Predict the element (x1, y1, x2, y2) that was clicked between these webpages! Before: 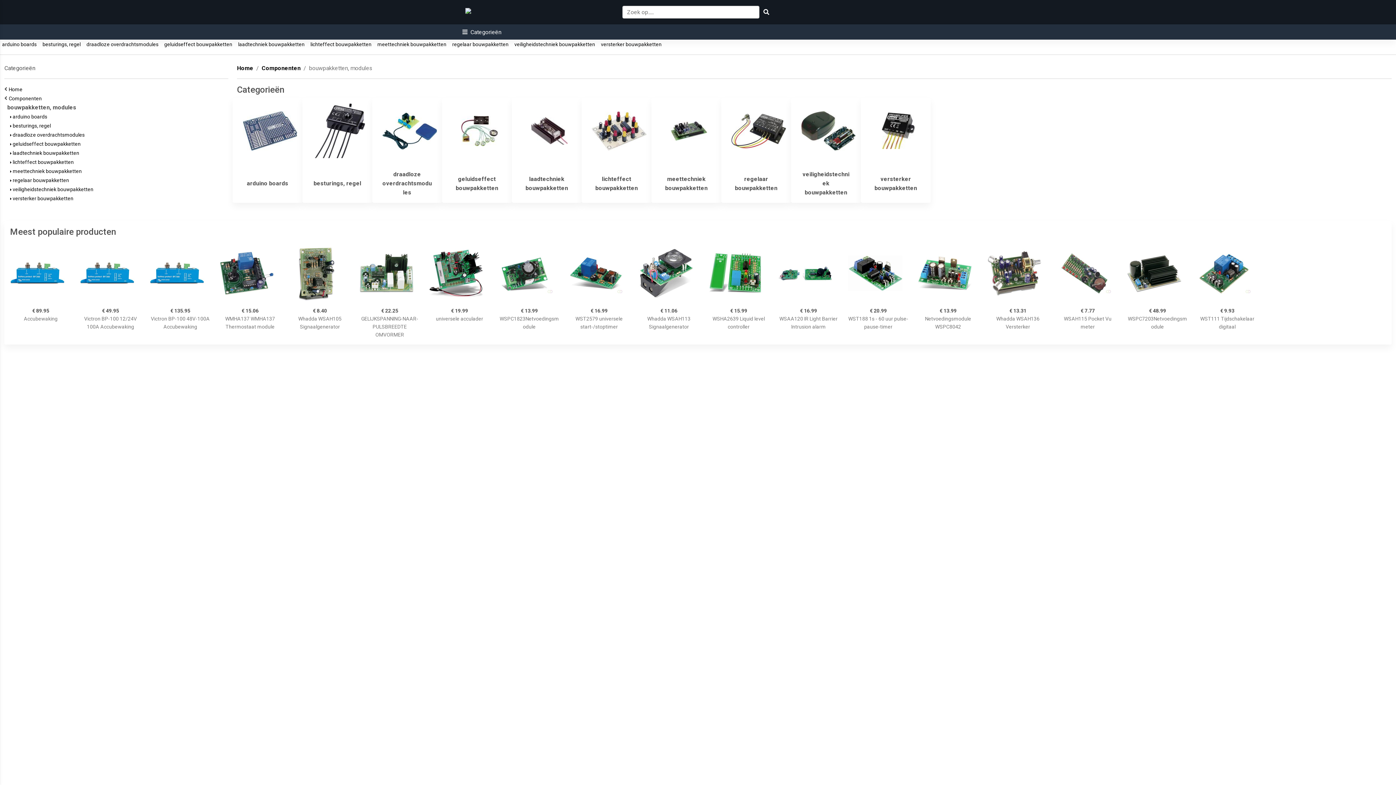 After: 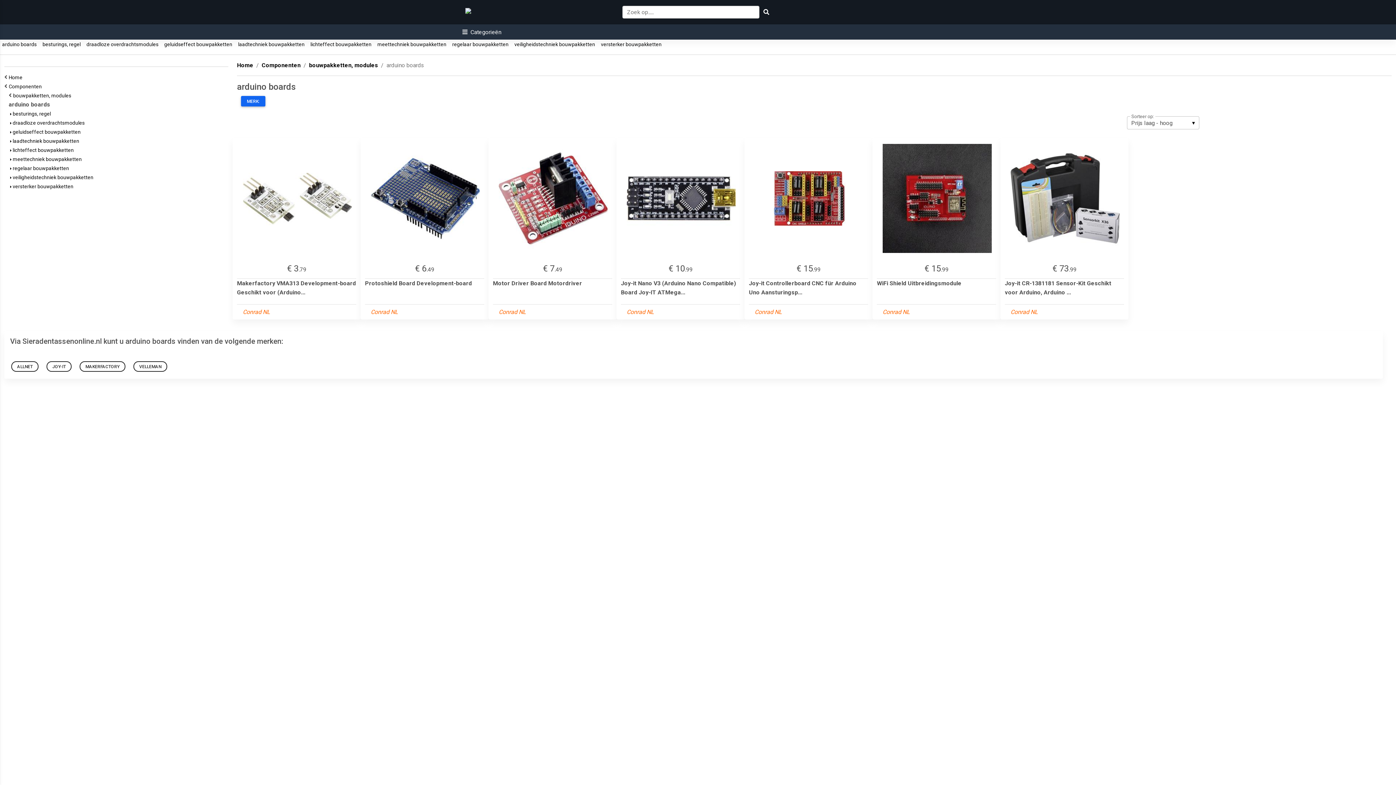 Action: label:   arduino boards   bbox: (0, 41, 38, 47)